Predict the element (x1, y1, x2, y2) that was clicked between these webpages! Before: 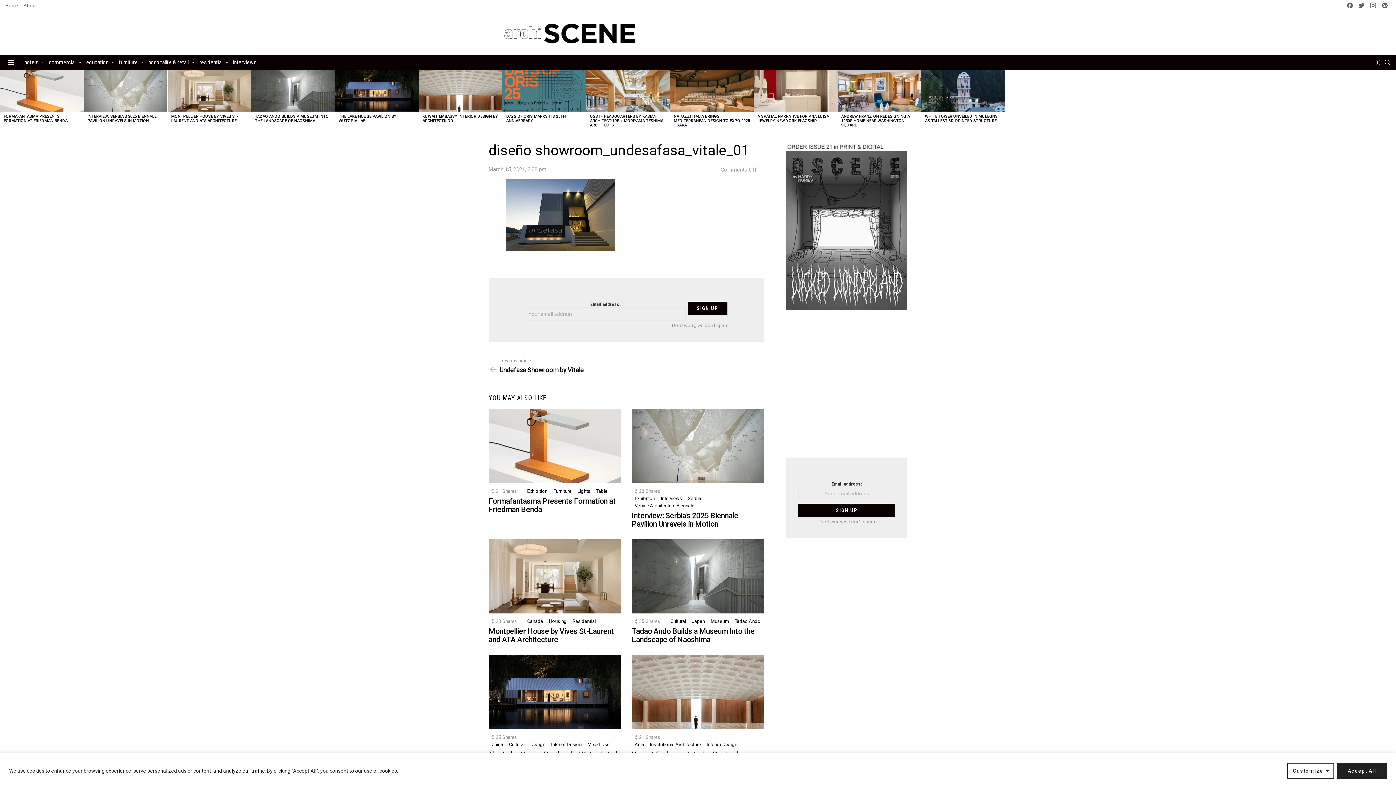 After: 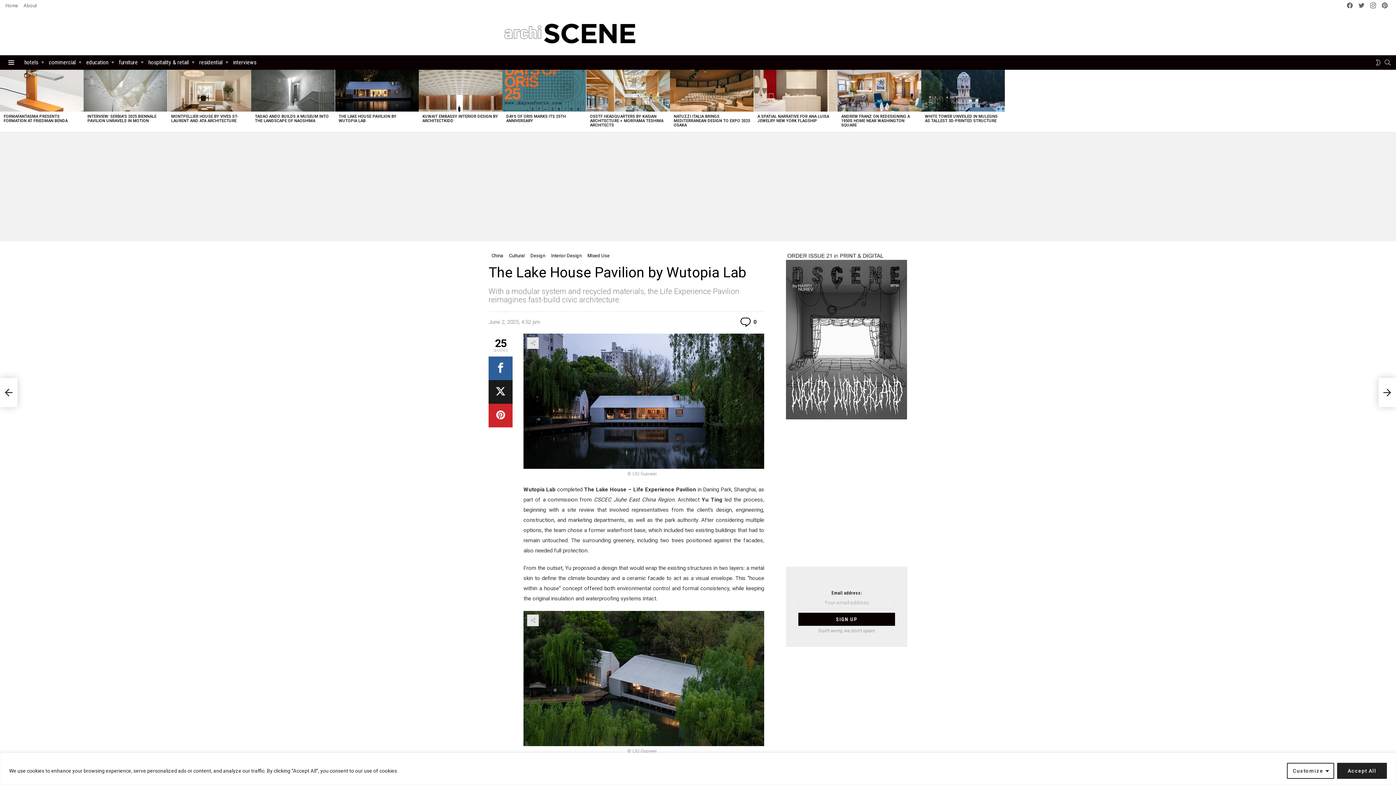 Action: bbox: (488, 655, 621, 729)